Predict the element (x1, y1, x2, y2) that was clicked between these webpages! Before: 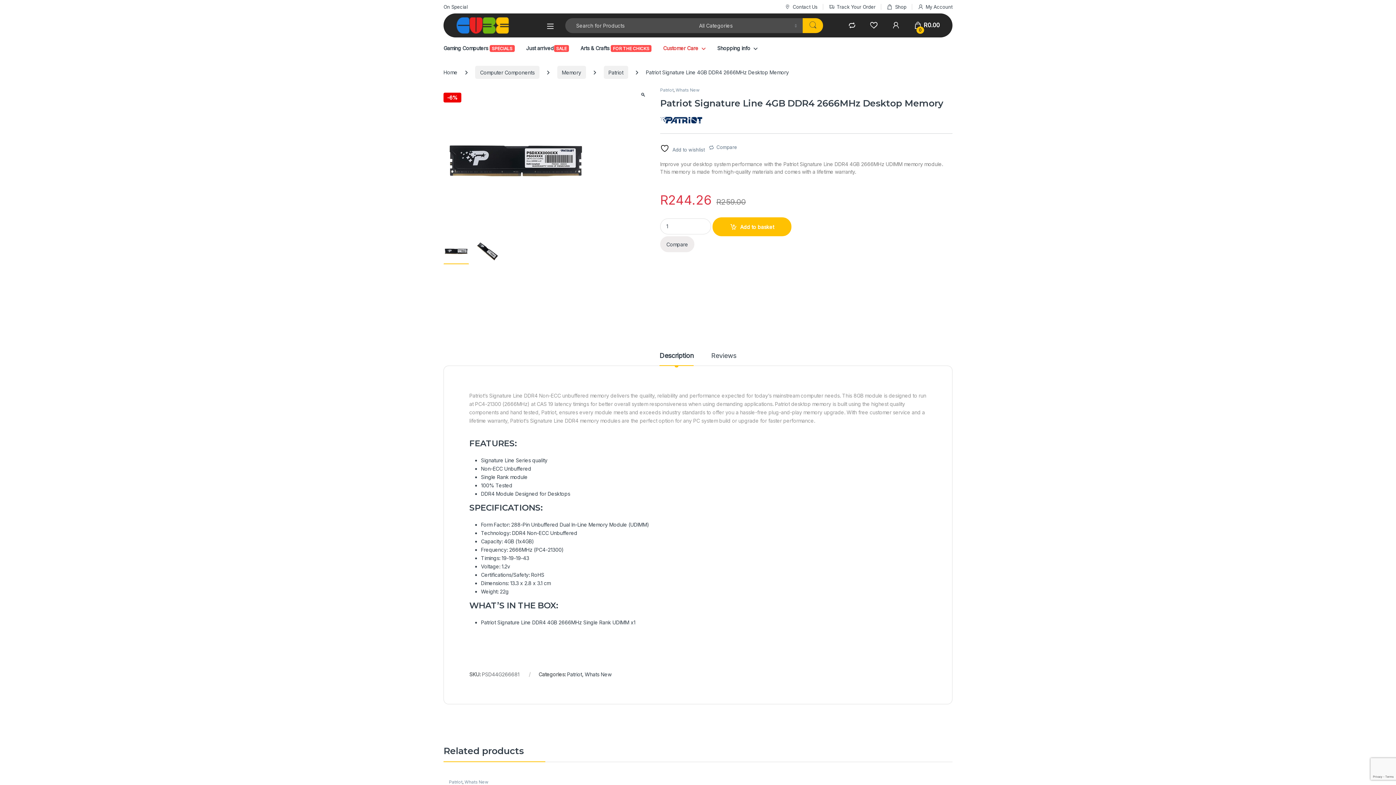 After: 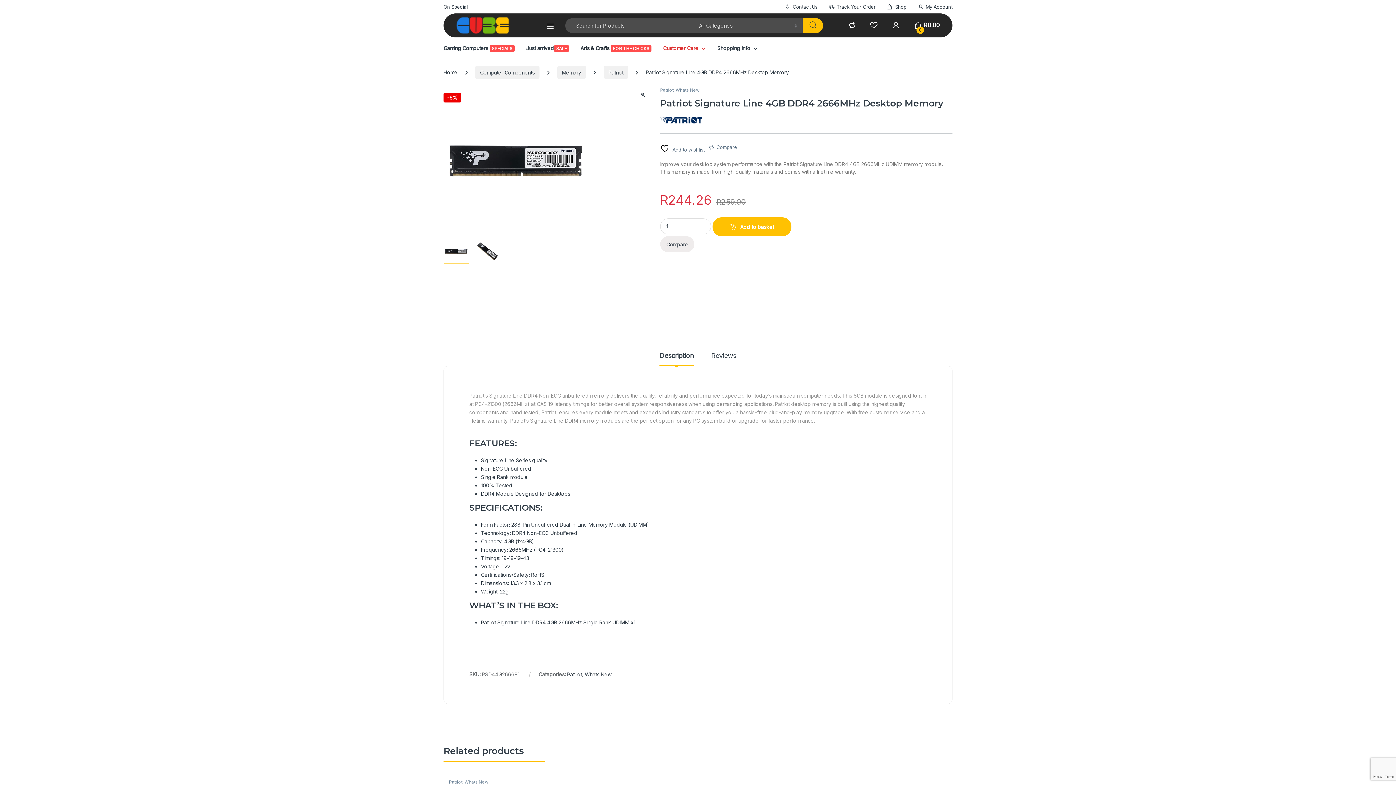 Action: label: Arts & Crafts FOR THE CHICKS bbox: (580, 40, 651, 56)